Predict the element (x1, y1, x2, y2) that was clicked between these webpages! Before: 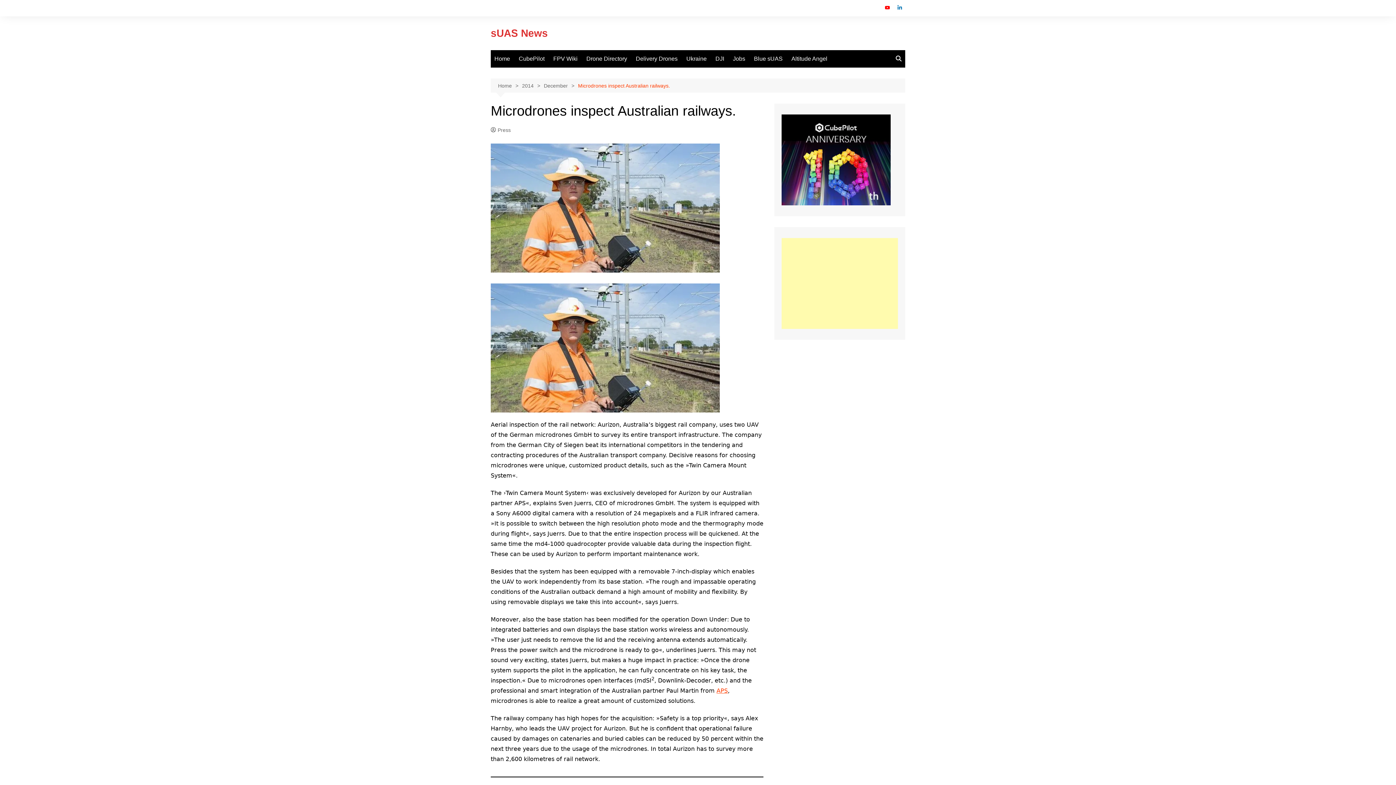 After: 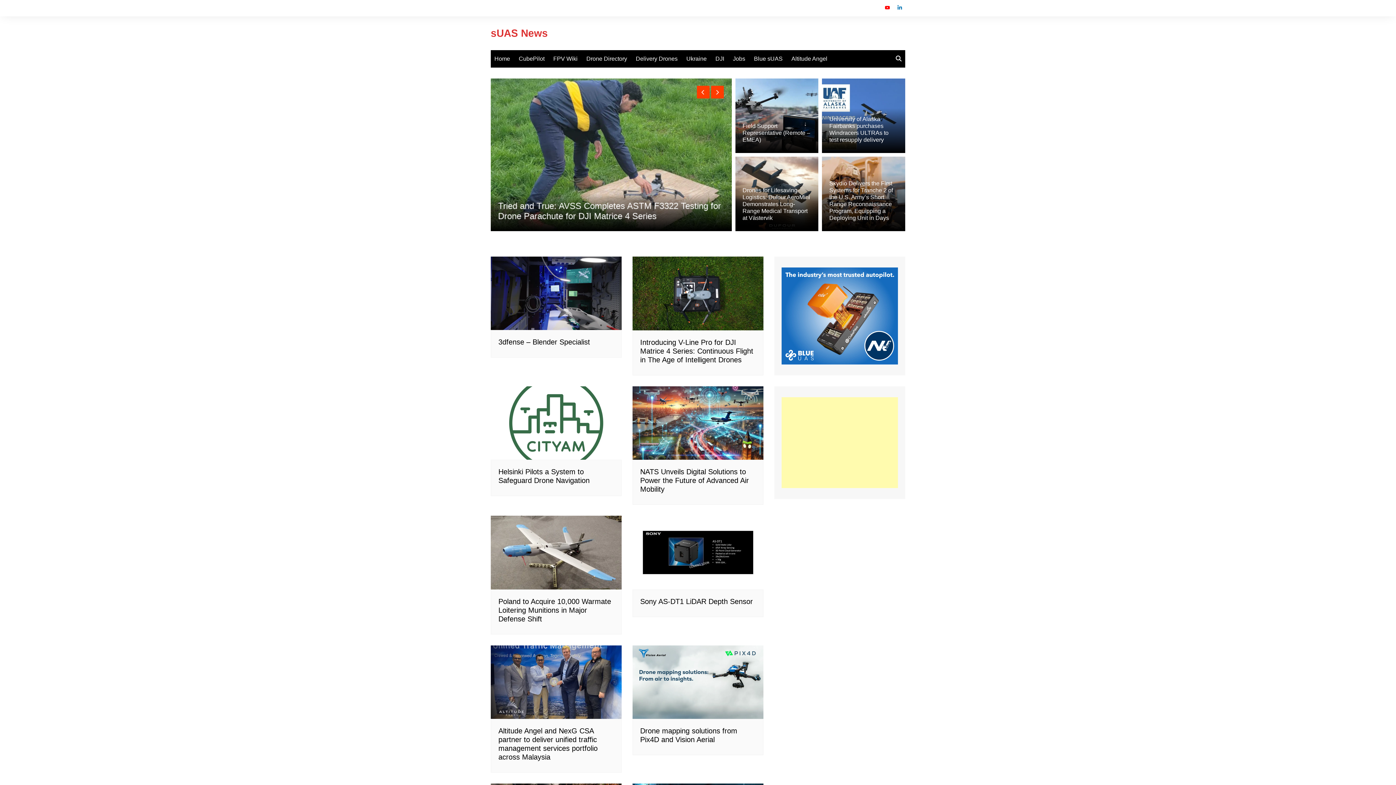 Action: bbox: (490, 50, 513, 67) label: Home